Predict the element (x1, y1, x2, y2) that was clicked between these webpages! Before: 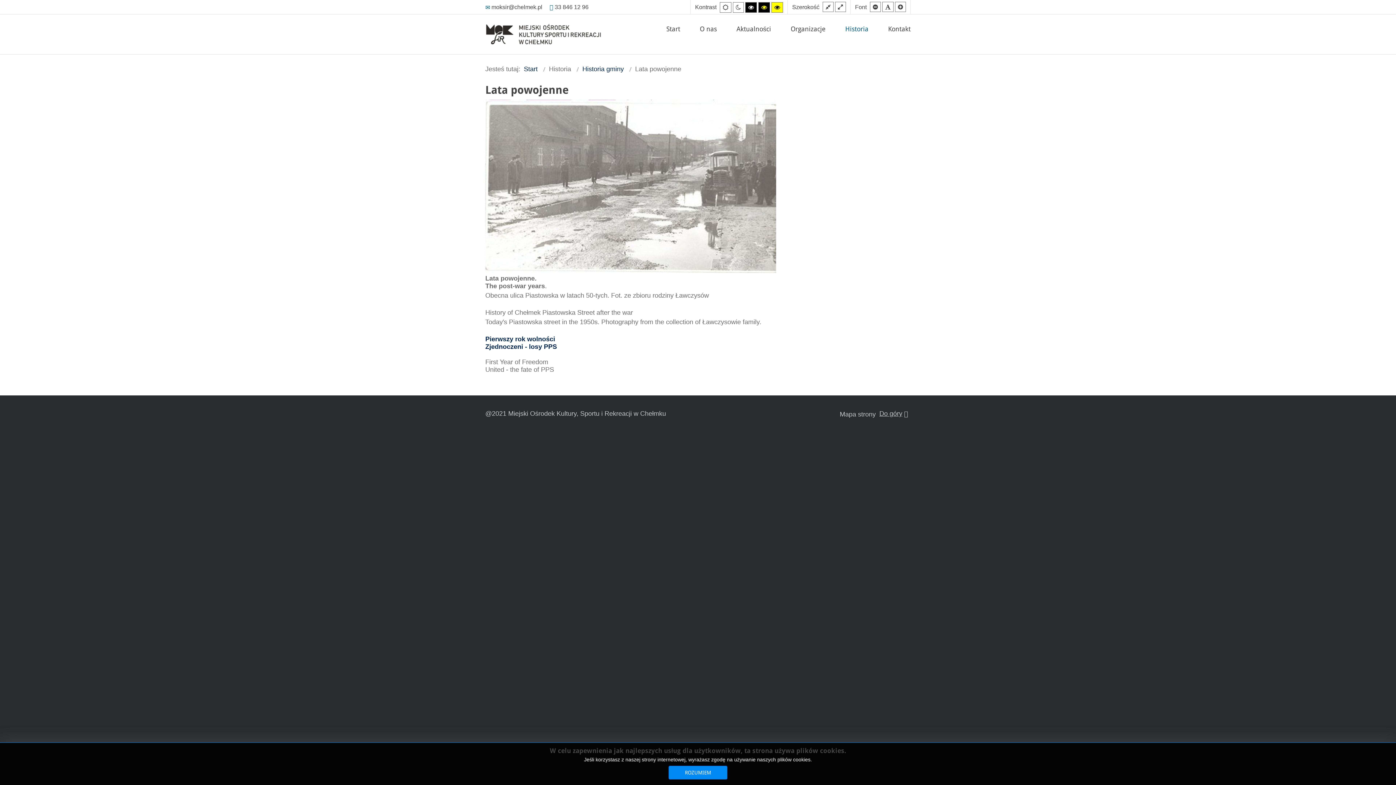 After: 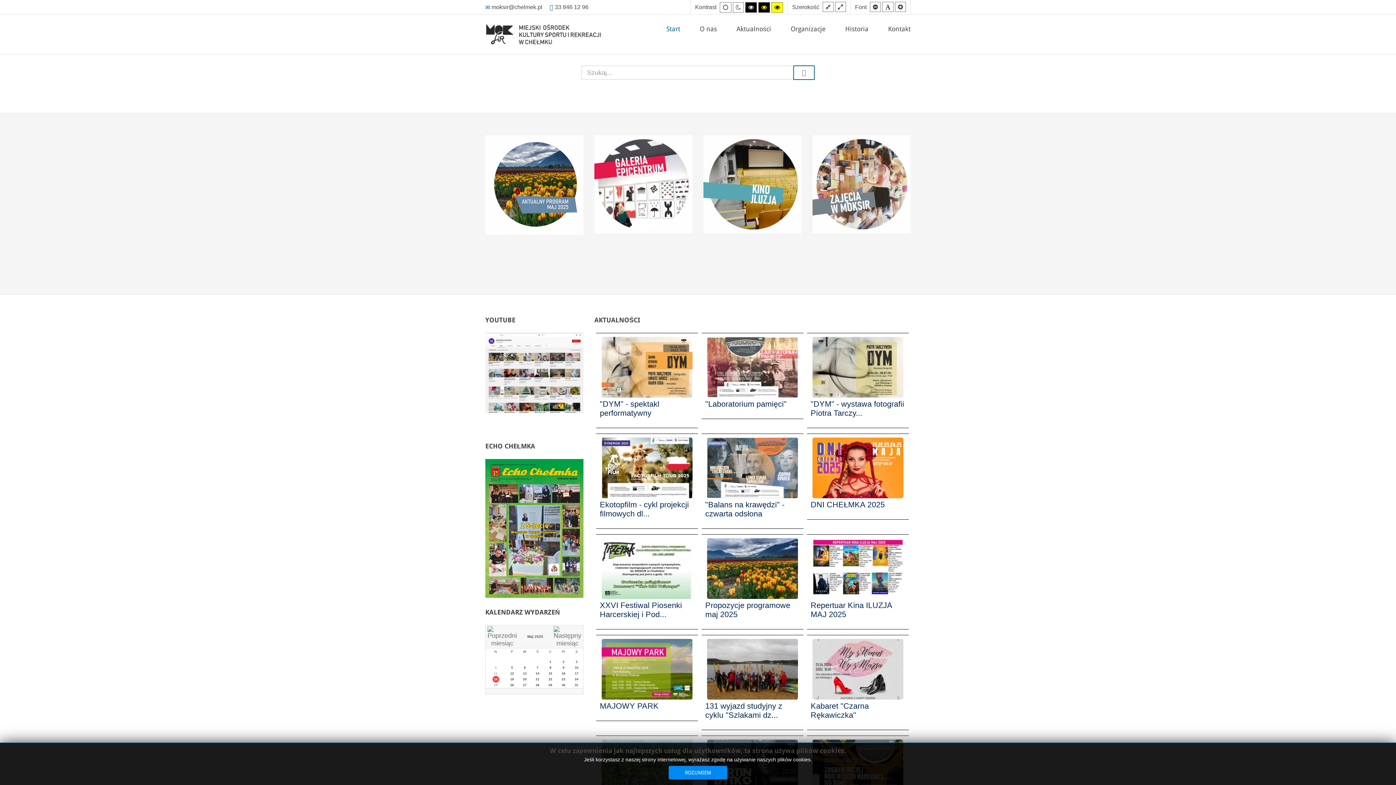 Action: bbox: (524, 65, 537, 72) label: Start